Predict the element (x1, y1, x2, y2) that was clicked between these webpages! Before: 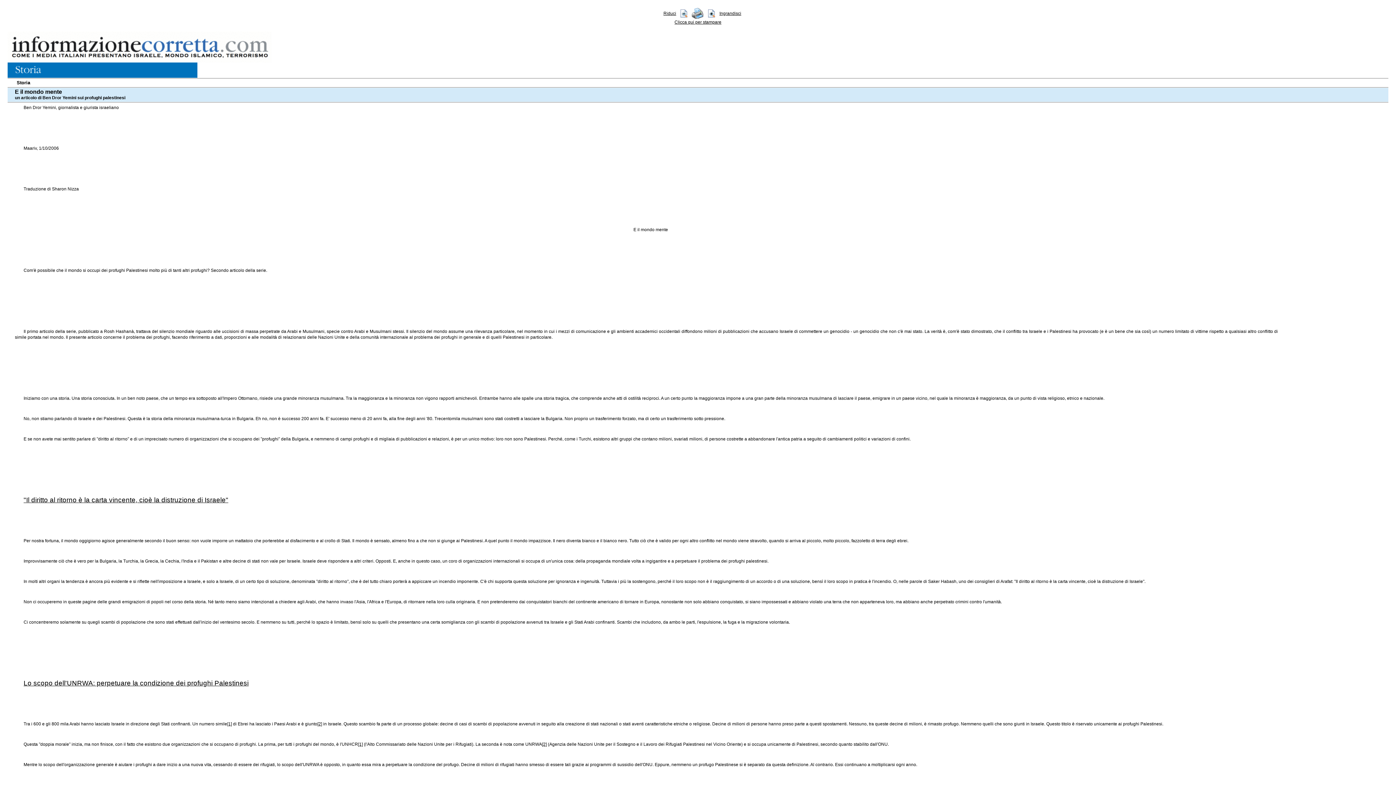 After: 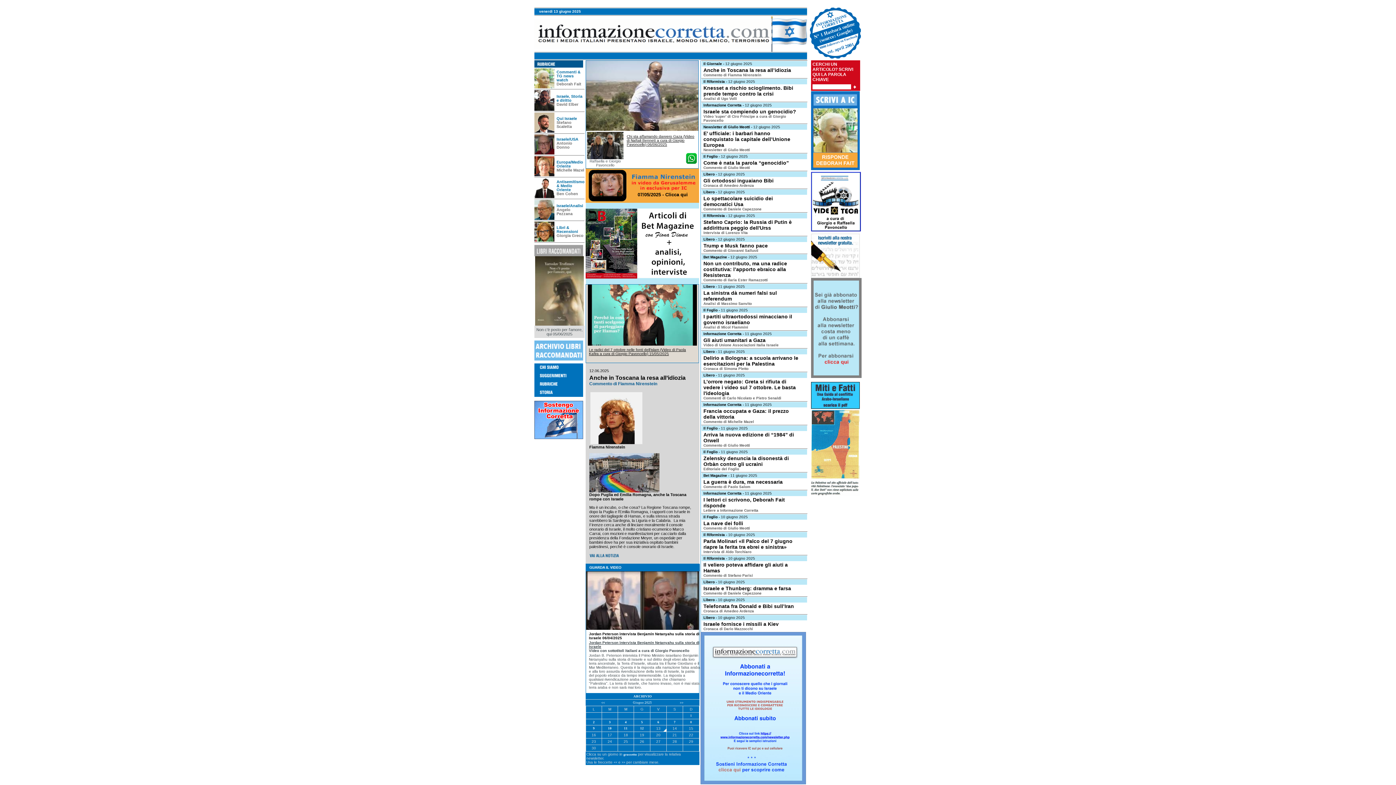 Action: bbox: (7, 58, 271, 63)